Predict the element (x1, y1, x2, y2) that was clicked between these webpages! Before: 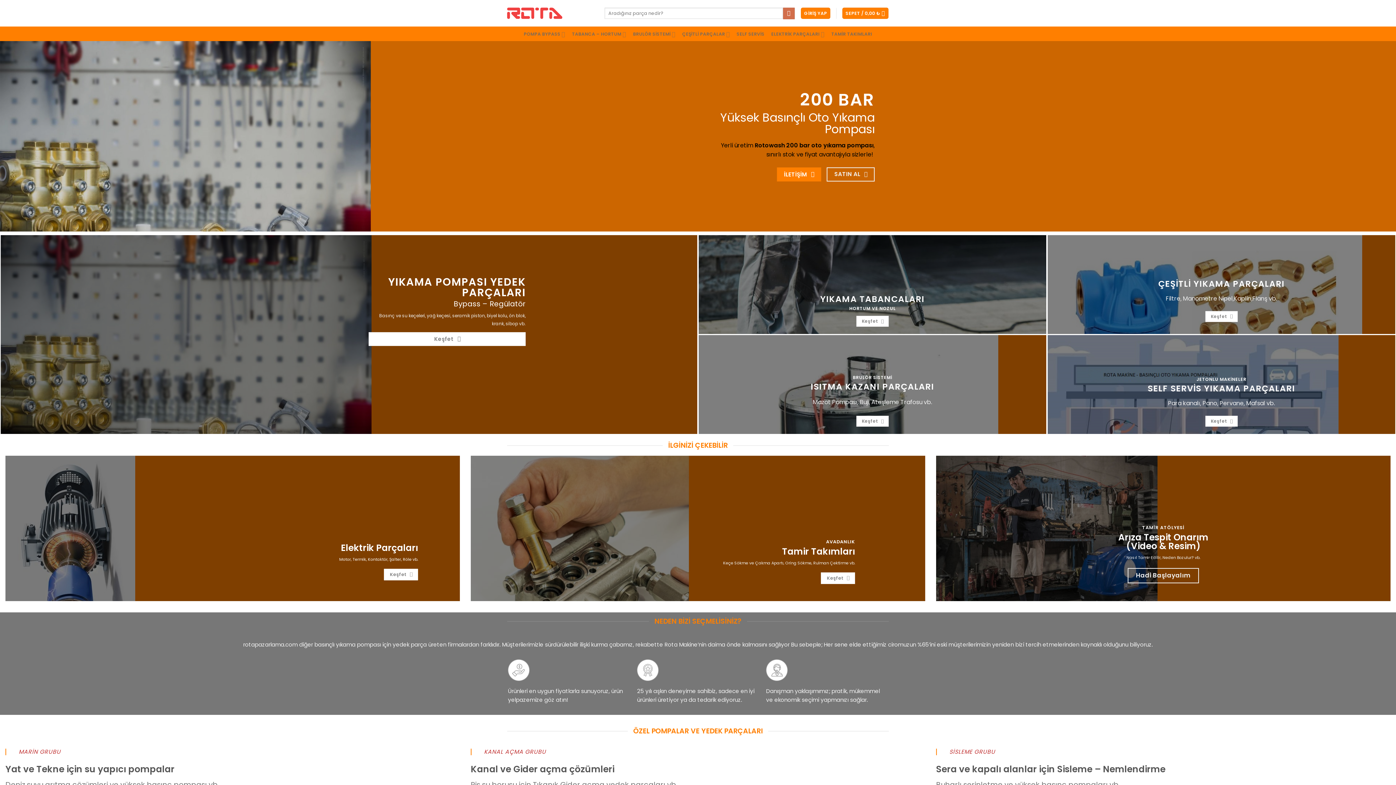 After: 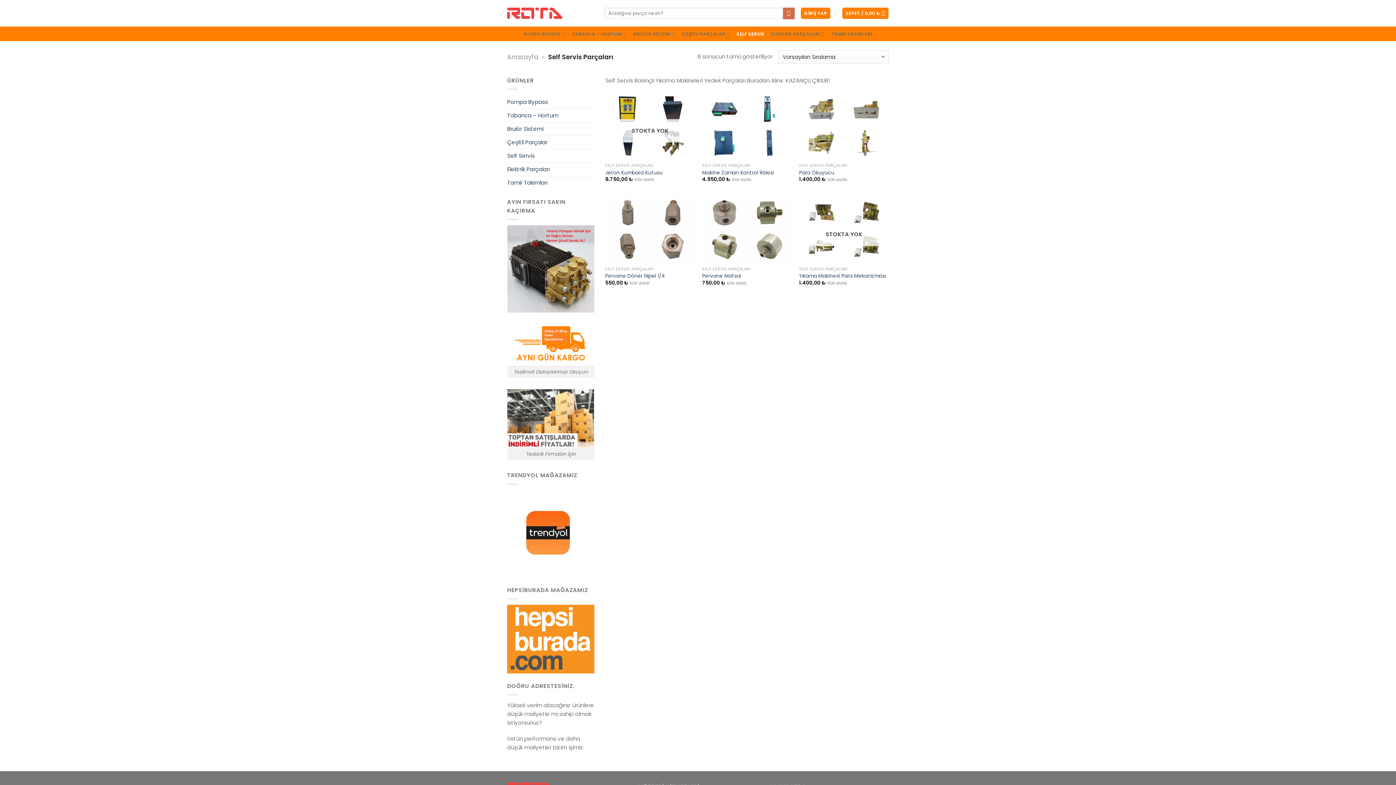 Action: label: SELF SERVİS bbox: (733, 31, 768, 37)